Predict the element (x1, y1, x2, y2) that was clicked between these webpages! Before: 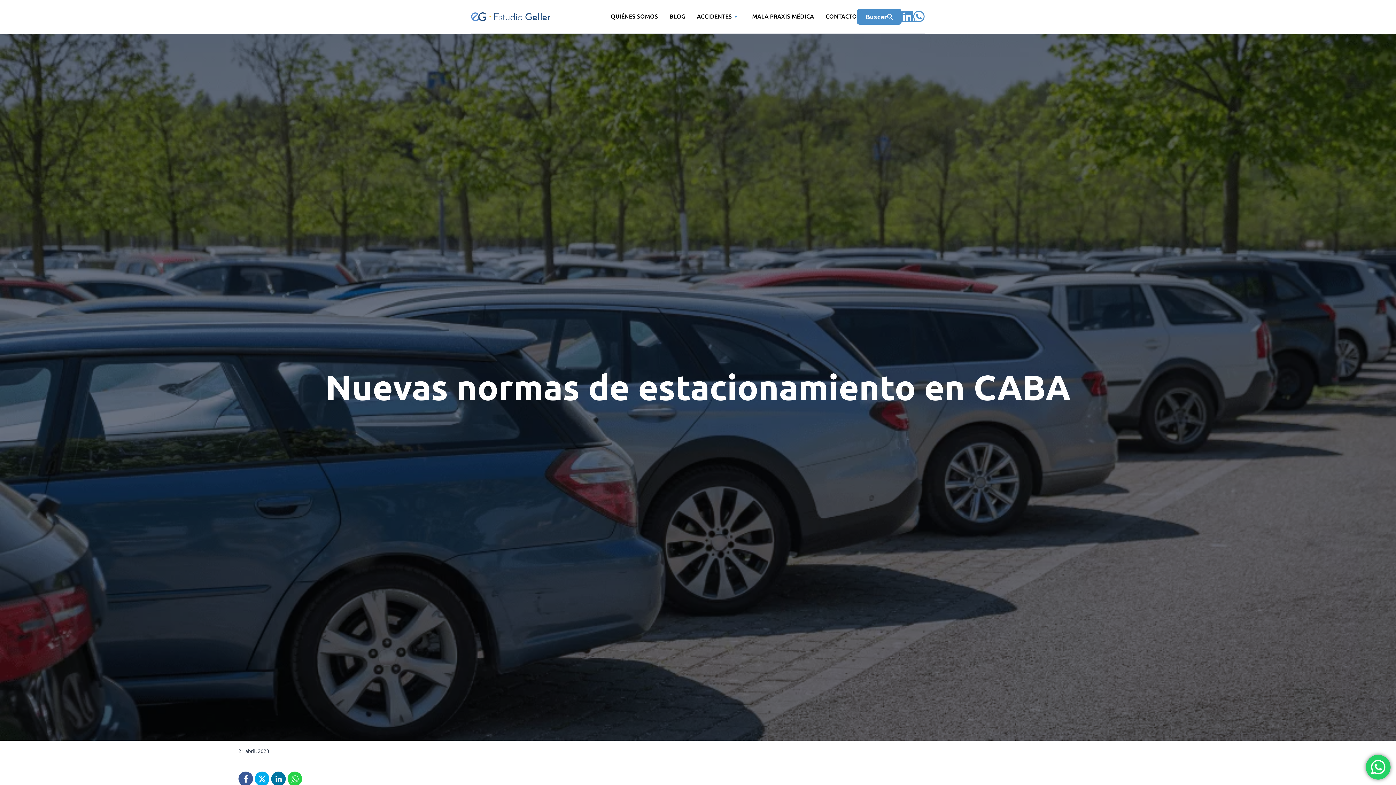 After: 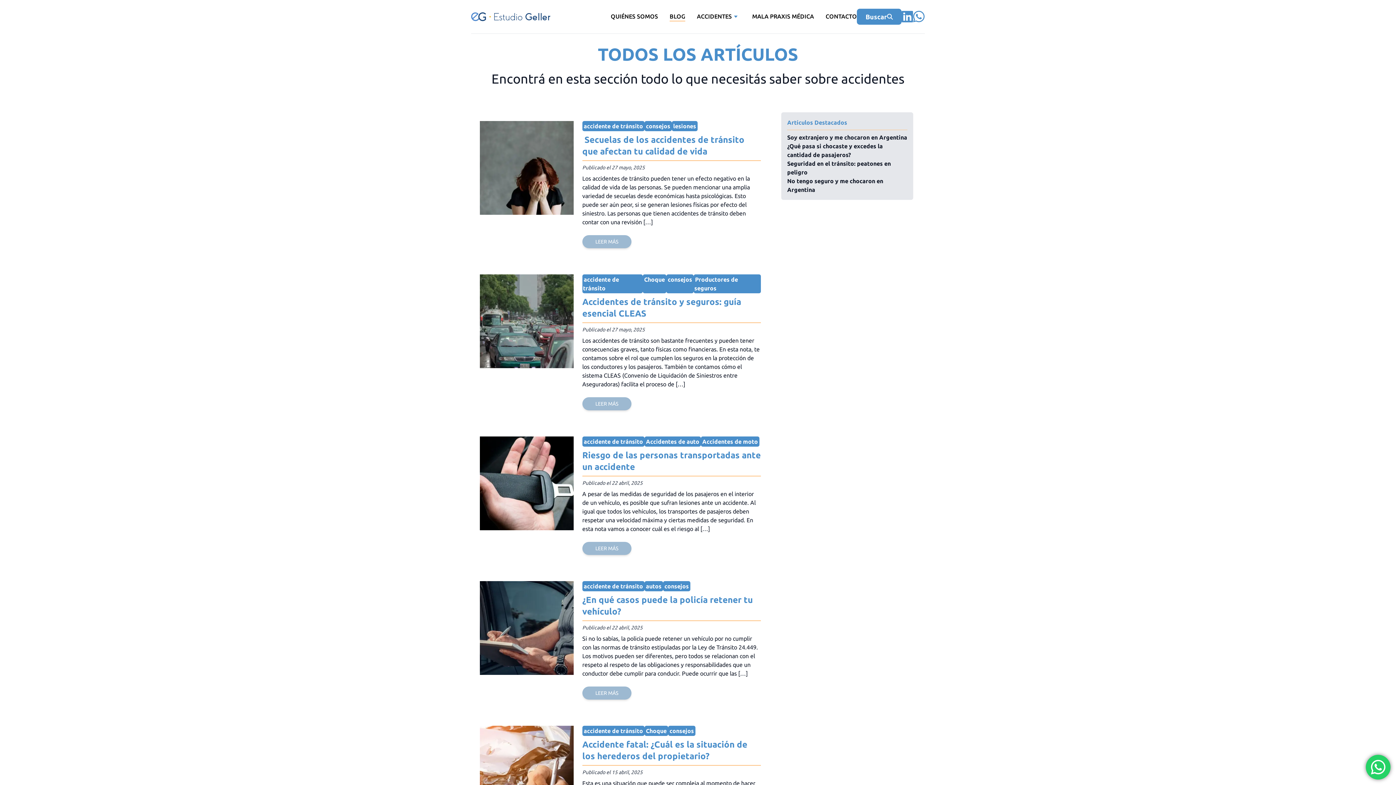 Action: label: BLOG bbox: (669, 13, 685, 19)